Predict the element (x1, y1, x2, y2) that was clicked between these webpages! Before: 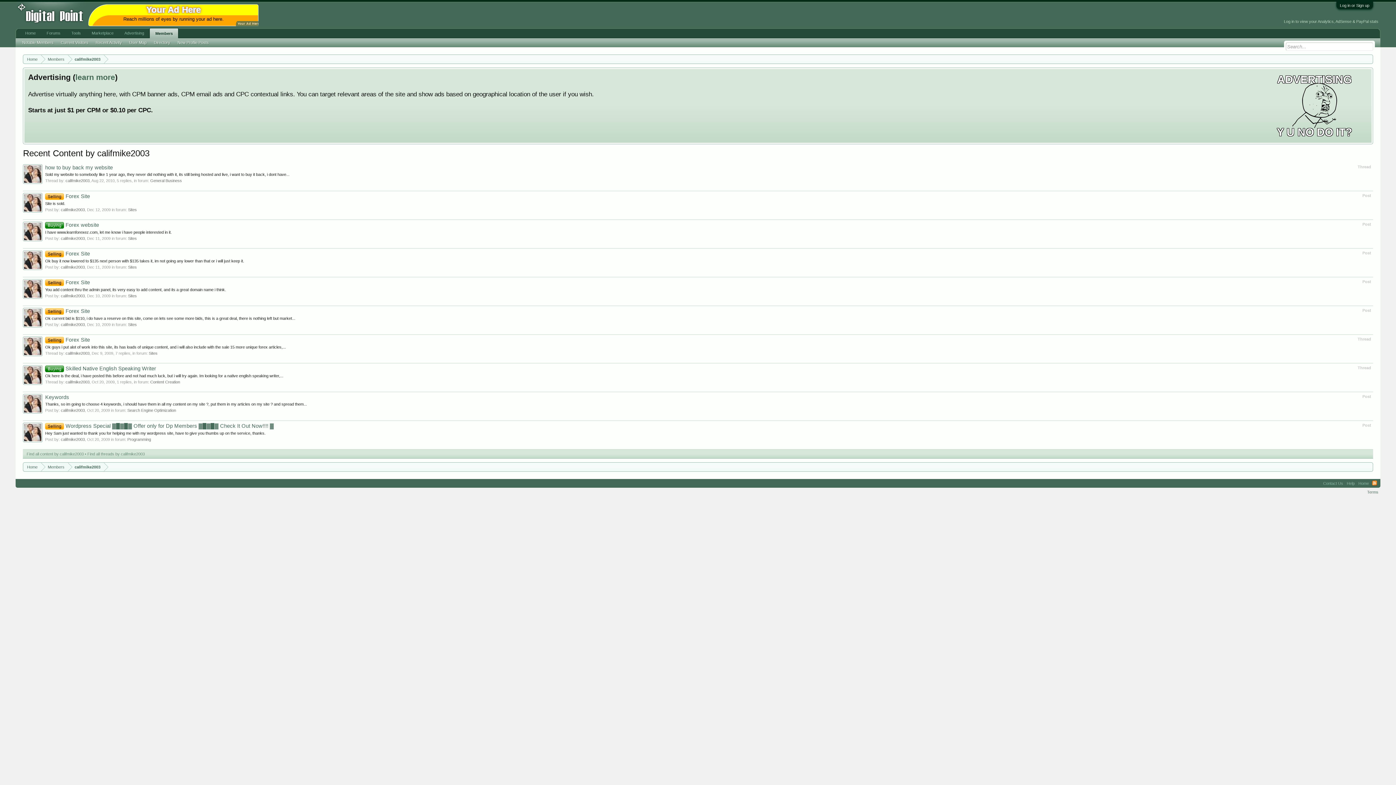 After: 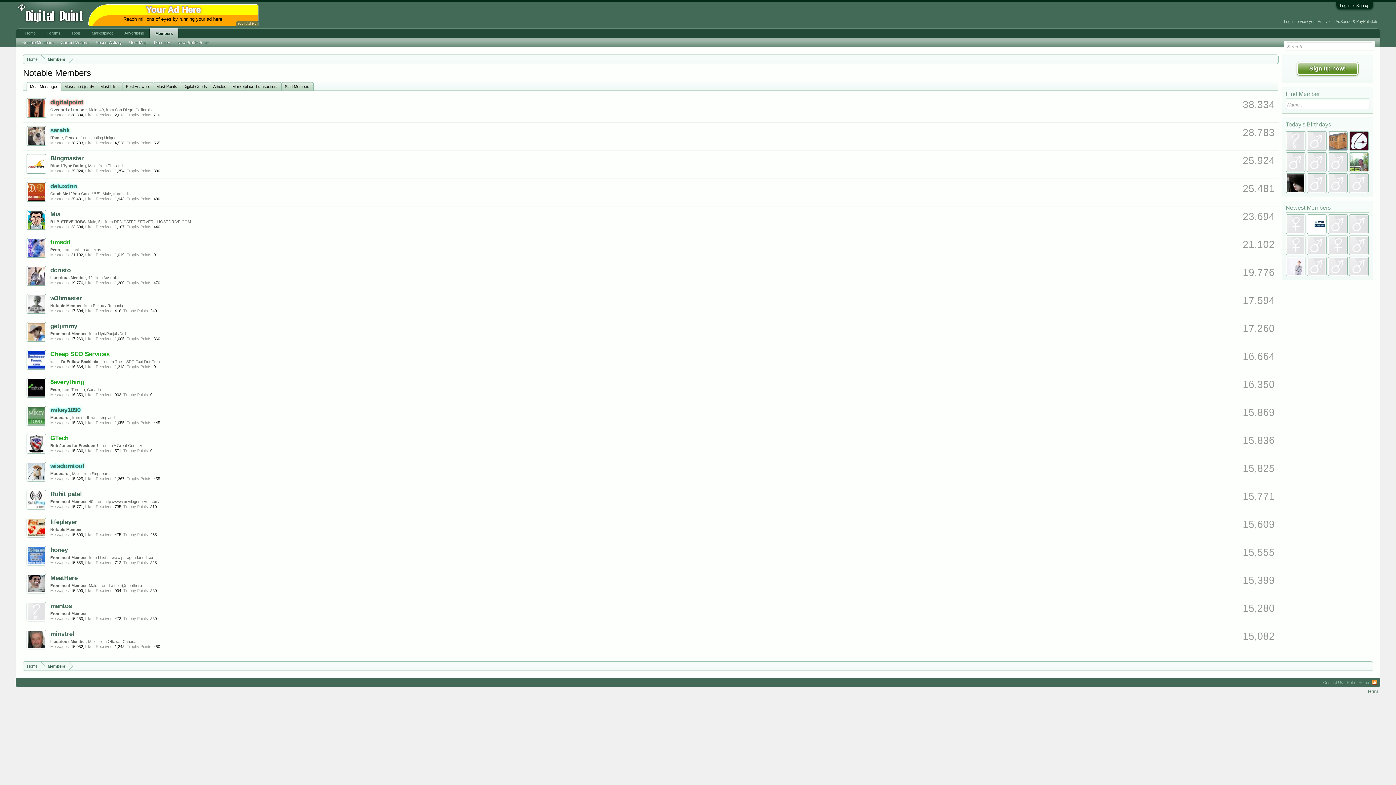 Action: bbox: (41, 54, 68, 64) label: Members